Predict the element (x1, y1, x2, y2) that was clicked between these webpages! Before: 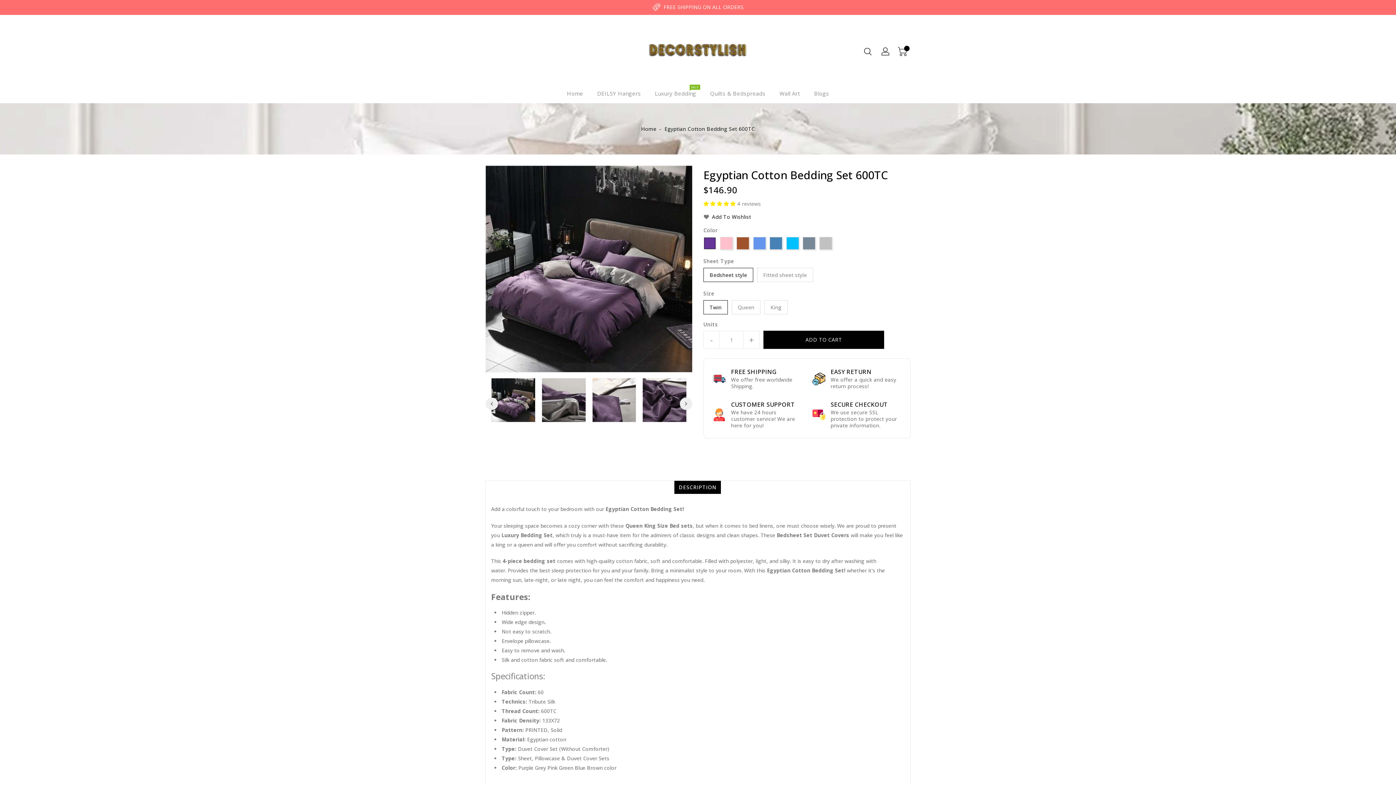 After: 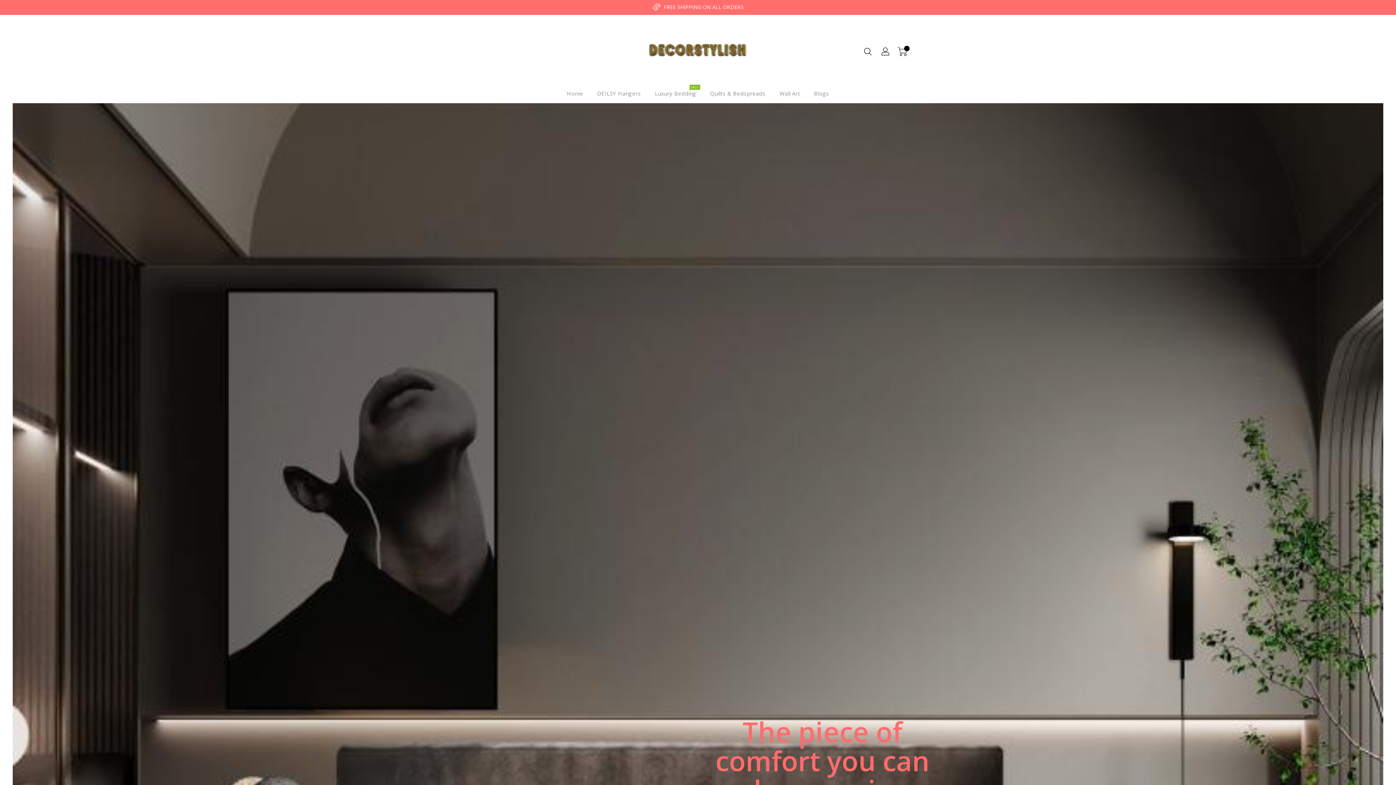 Action: bbox: (560, 83, 589, 103) label: Home